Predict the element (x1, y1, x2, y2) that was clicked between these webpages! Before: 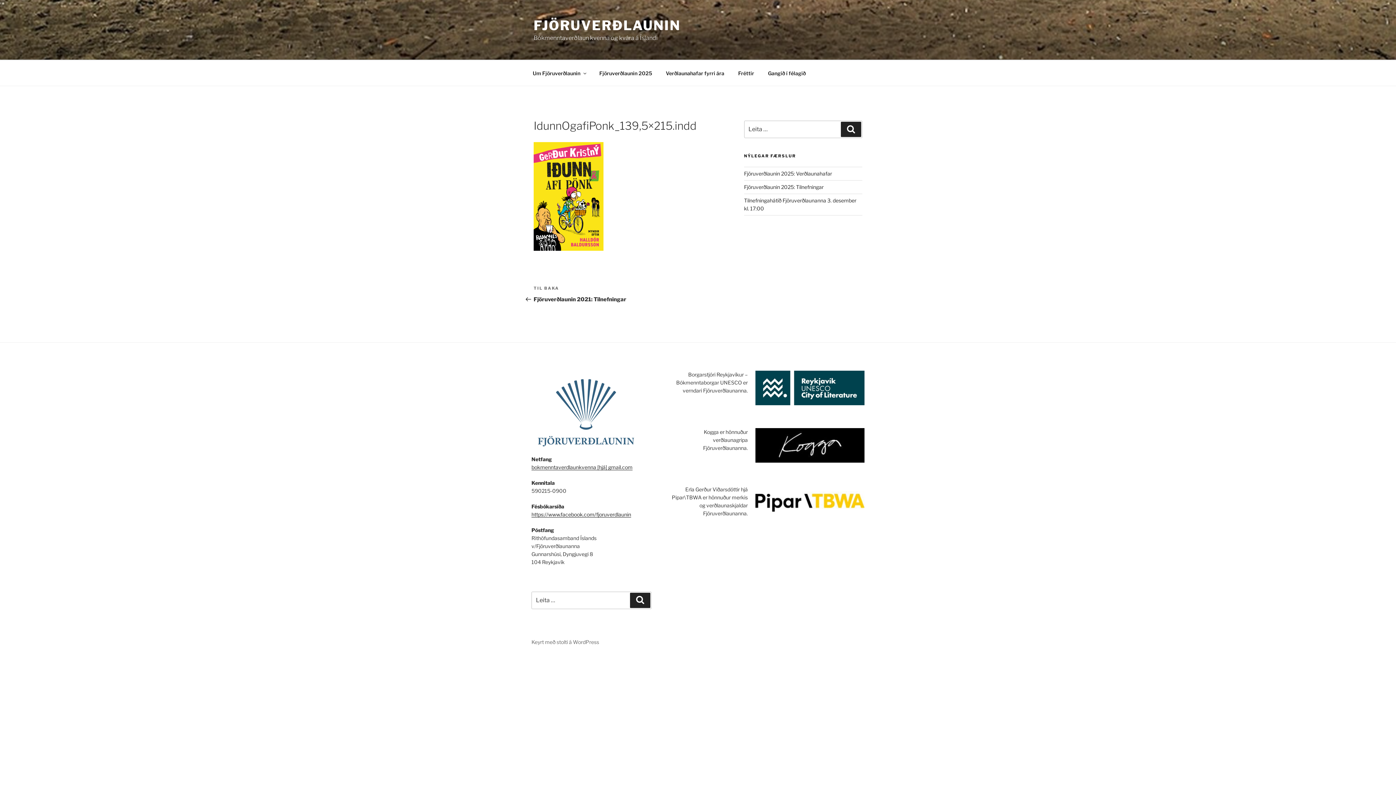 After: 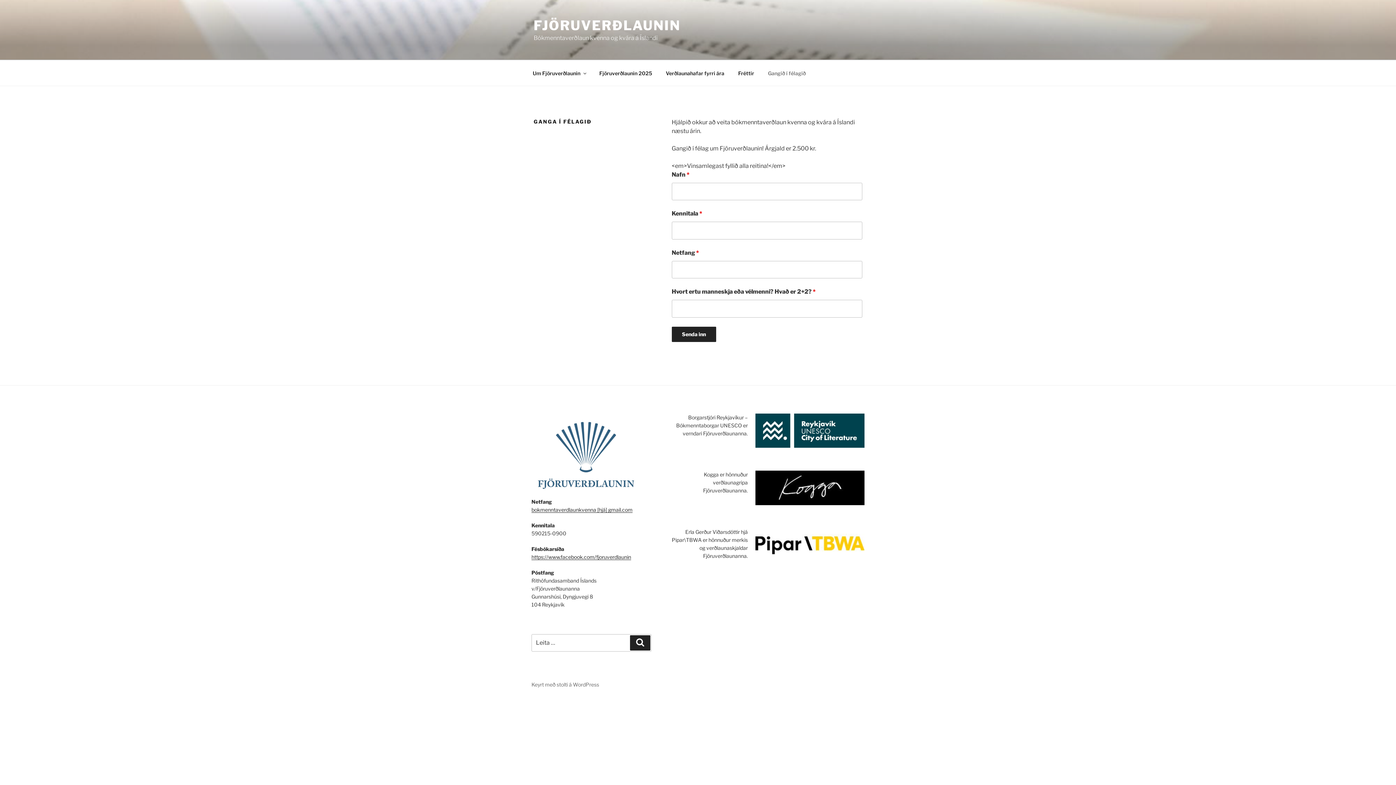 Action: bbox: (761, 64, 812, 82) label: Gangið í félagið